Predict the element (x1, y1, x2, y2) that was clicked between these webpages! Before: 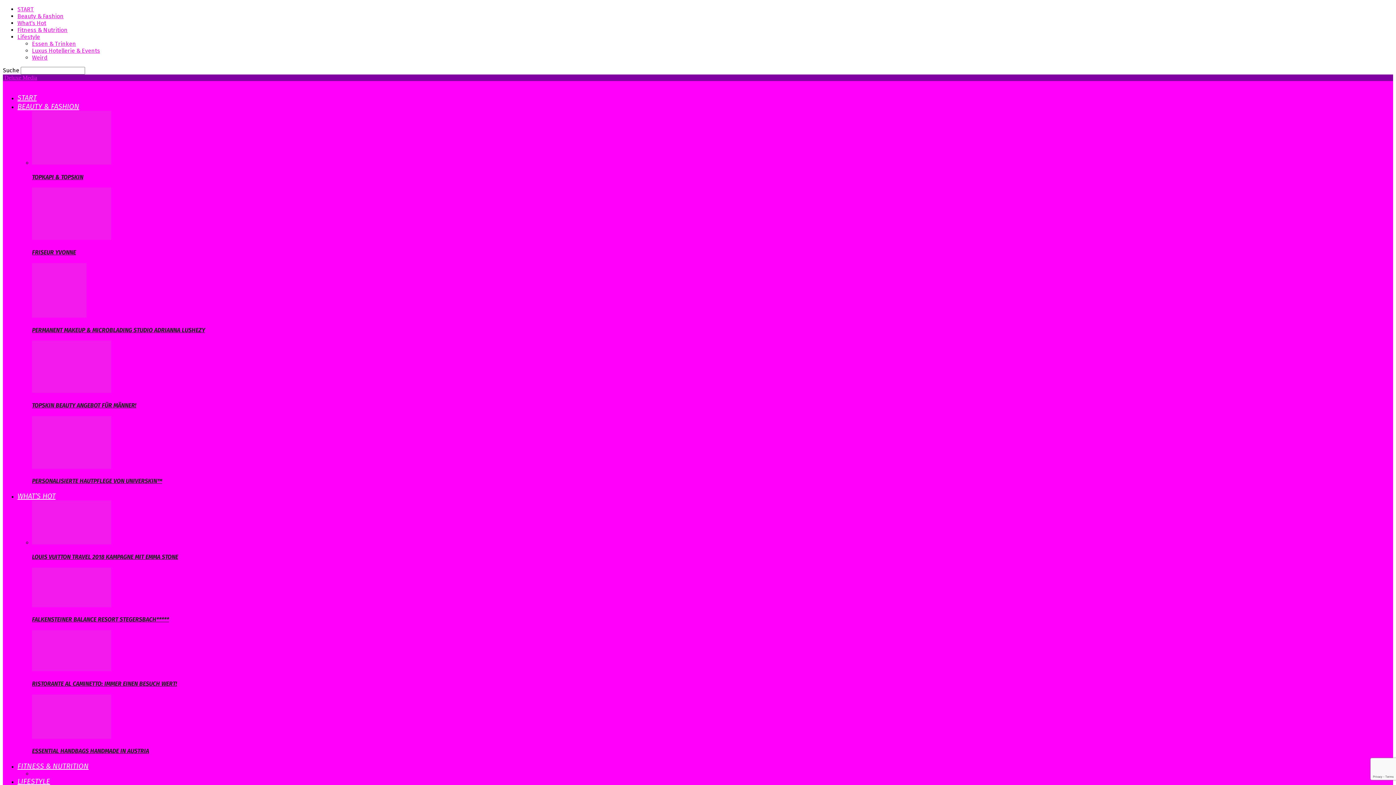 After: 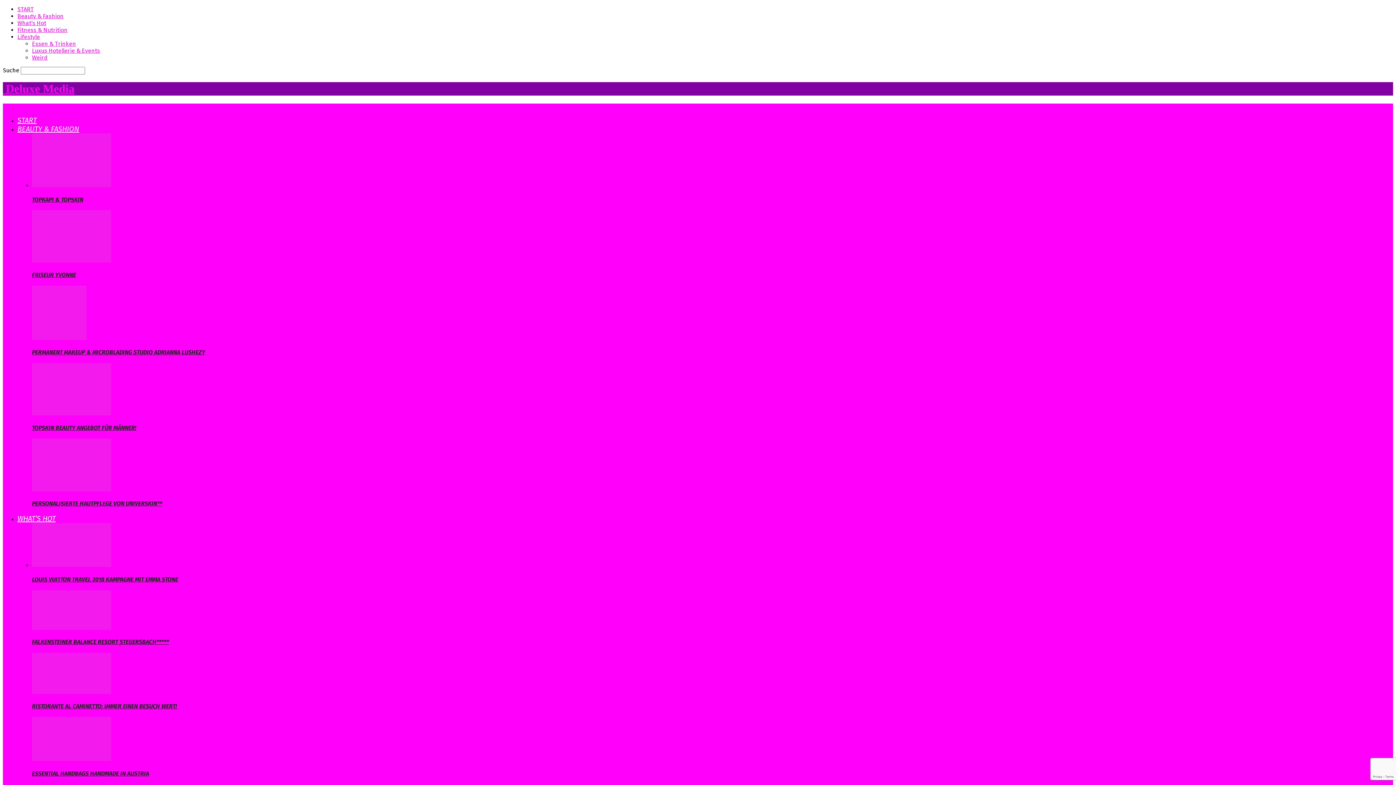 Action: label: START bbox: (17, 93, 36, 102)